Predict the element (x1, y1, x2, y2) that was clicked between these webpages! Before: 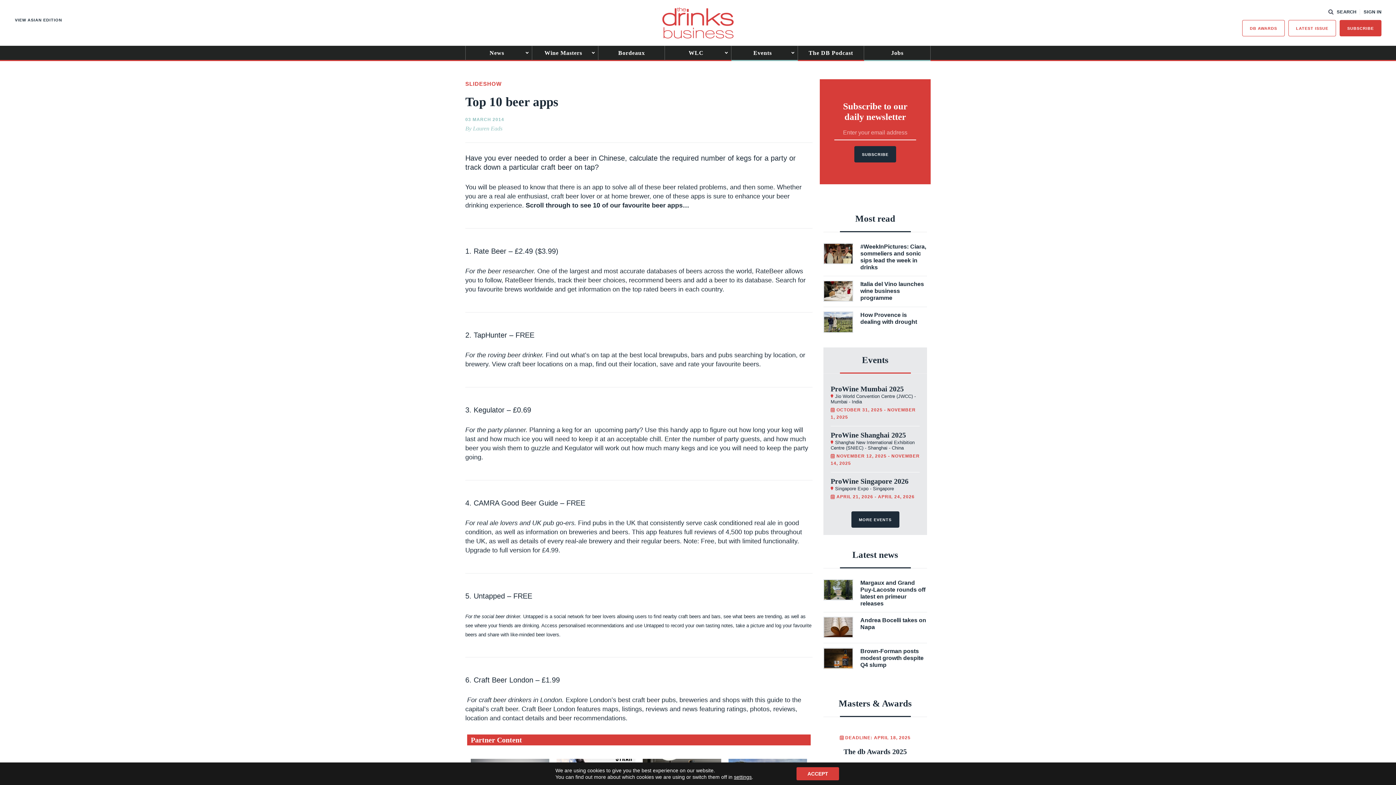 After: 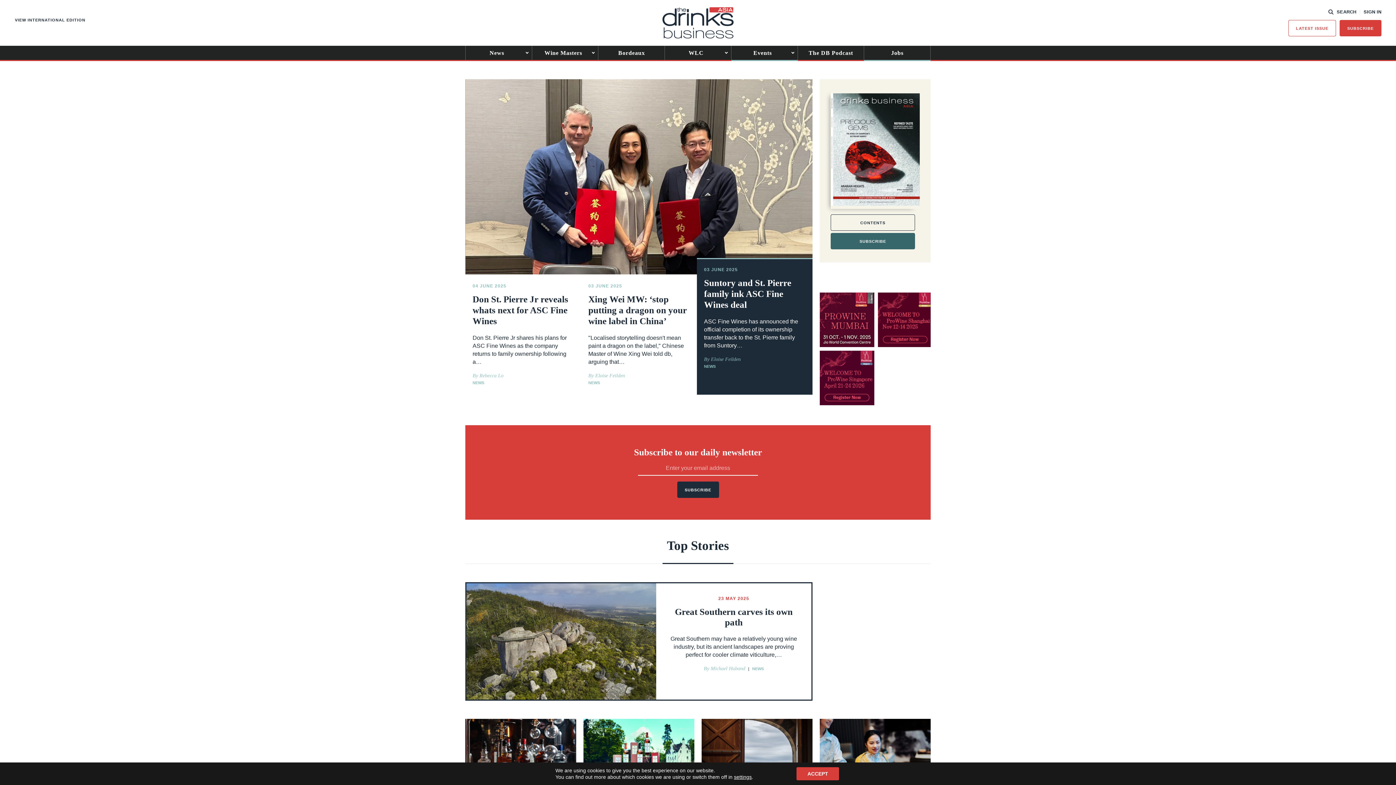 Action: bbox: (14, 17, 62, 22) label: VIEW ASIAN EDITION